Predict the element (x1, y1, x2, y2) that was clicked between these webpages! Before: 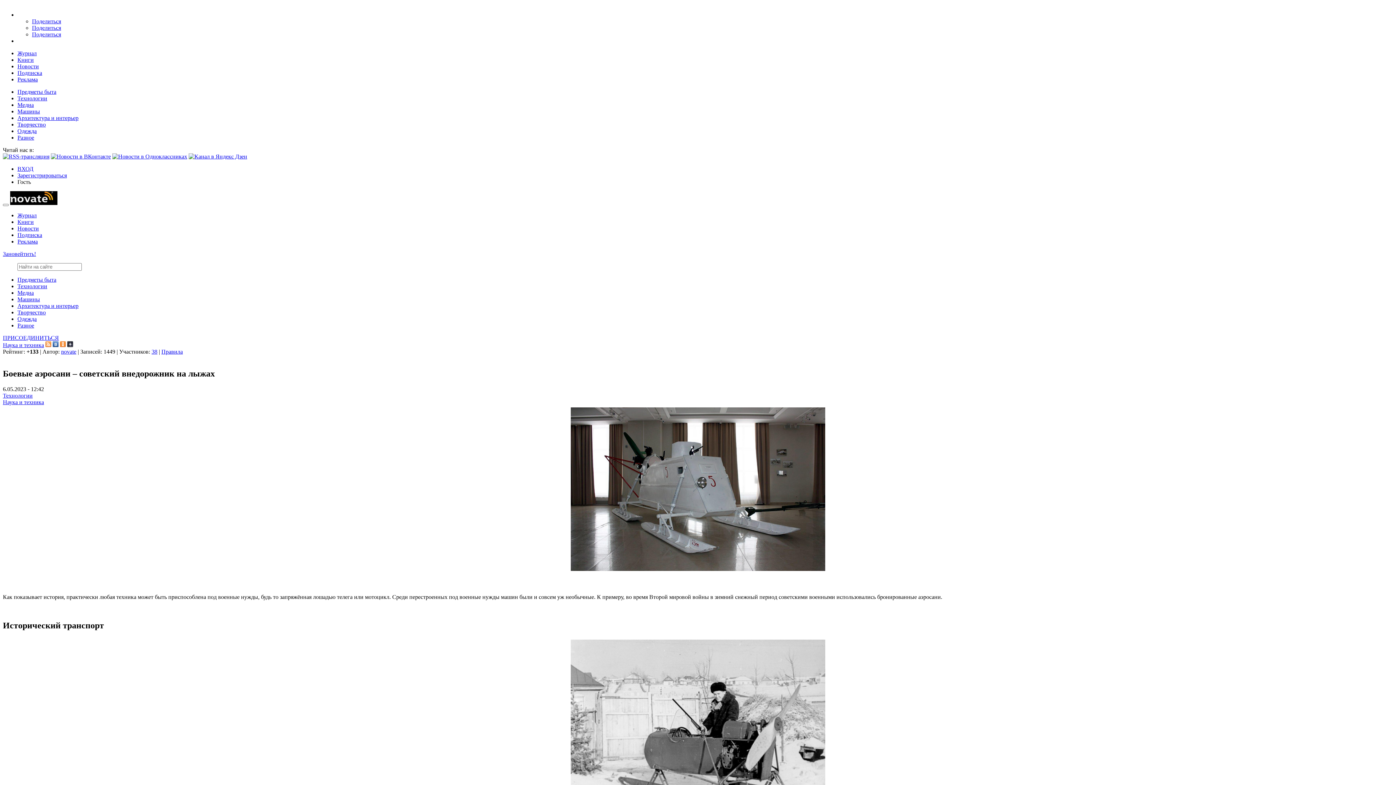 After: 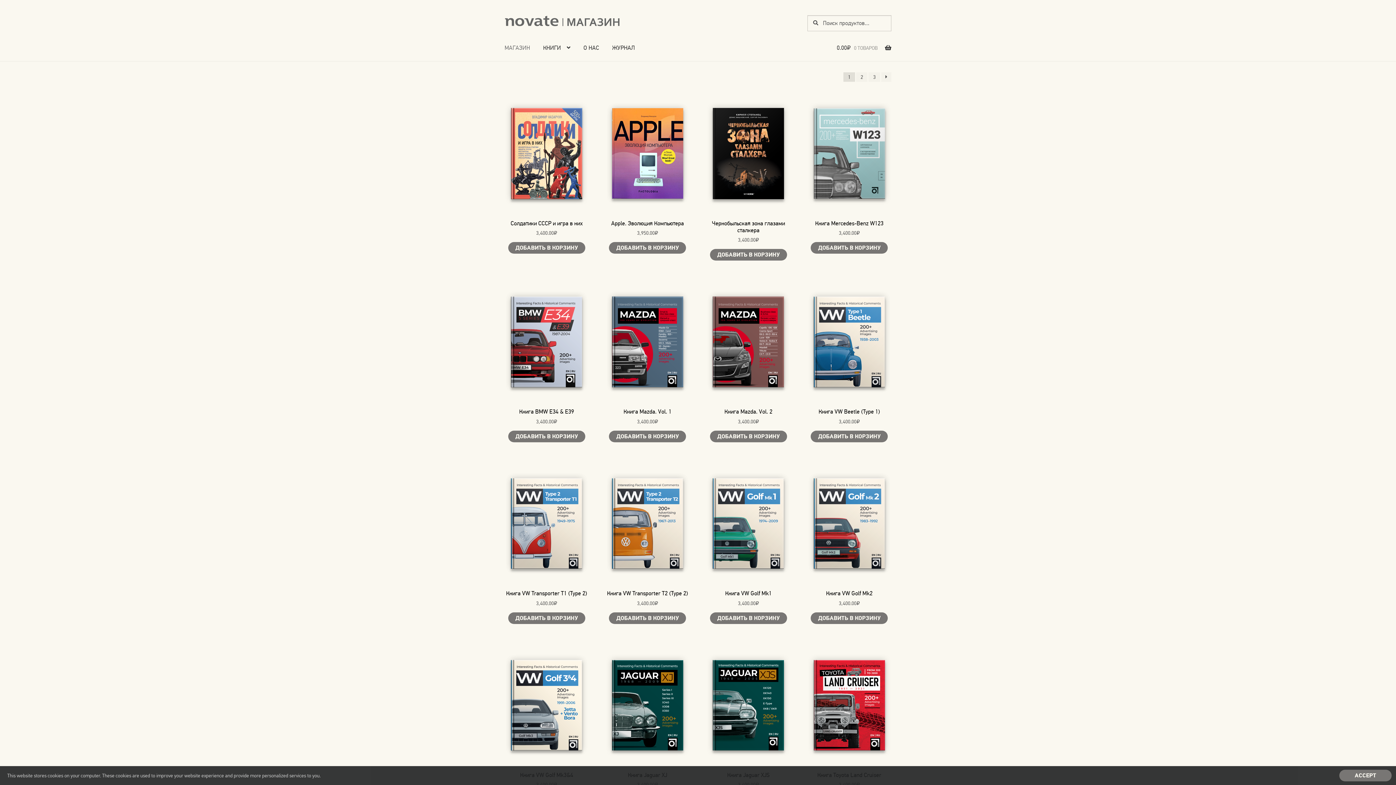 Action: bbox: (17, 56, 33, 62) label: Книги